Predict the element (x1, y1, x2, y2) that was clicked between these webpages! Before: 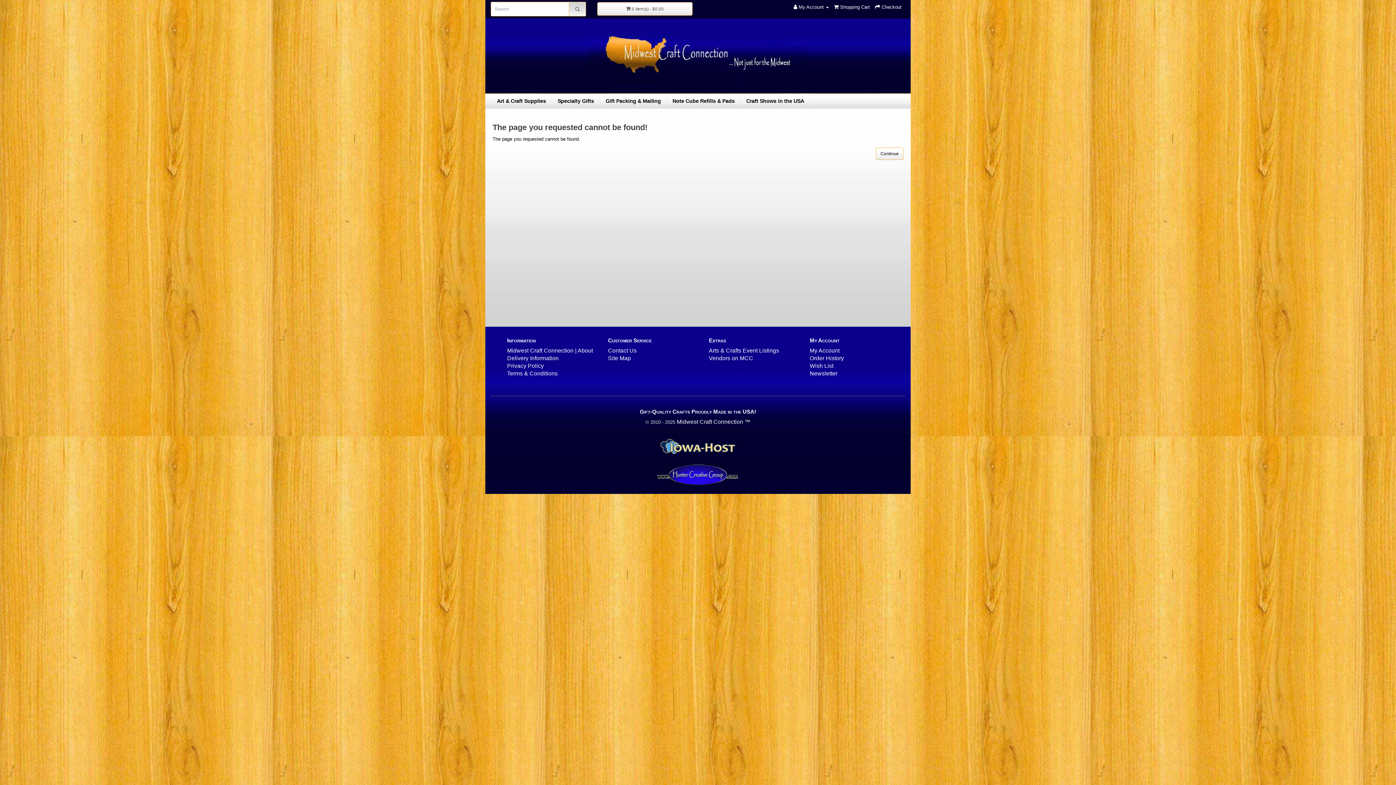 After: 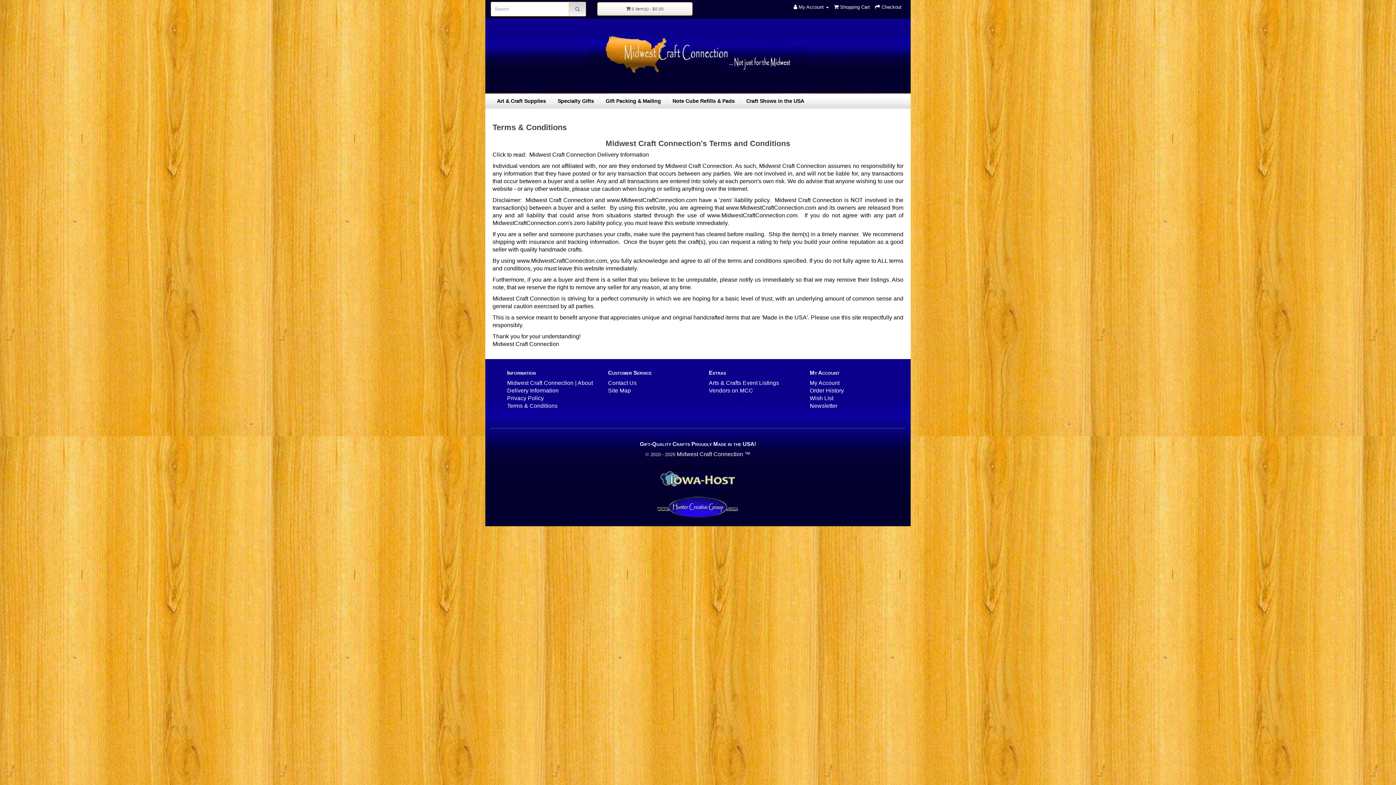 Action: bbox: (507, 370, 557, 376) label: Terms & Conditions